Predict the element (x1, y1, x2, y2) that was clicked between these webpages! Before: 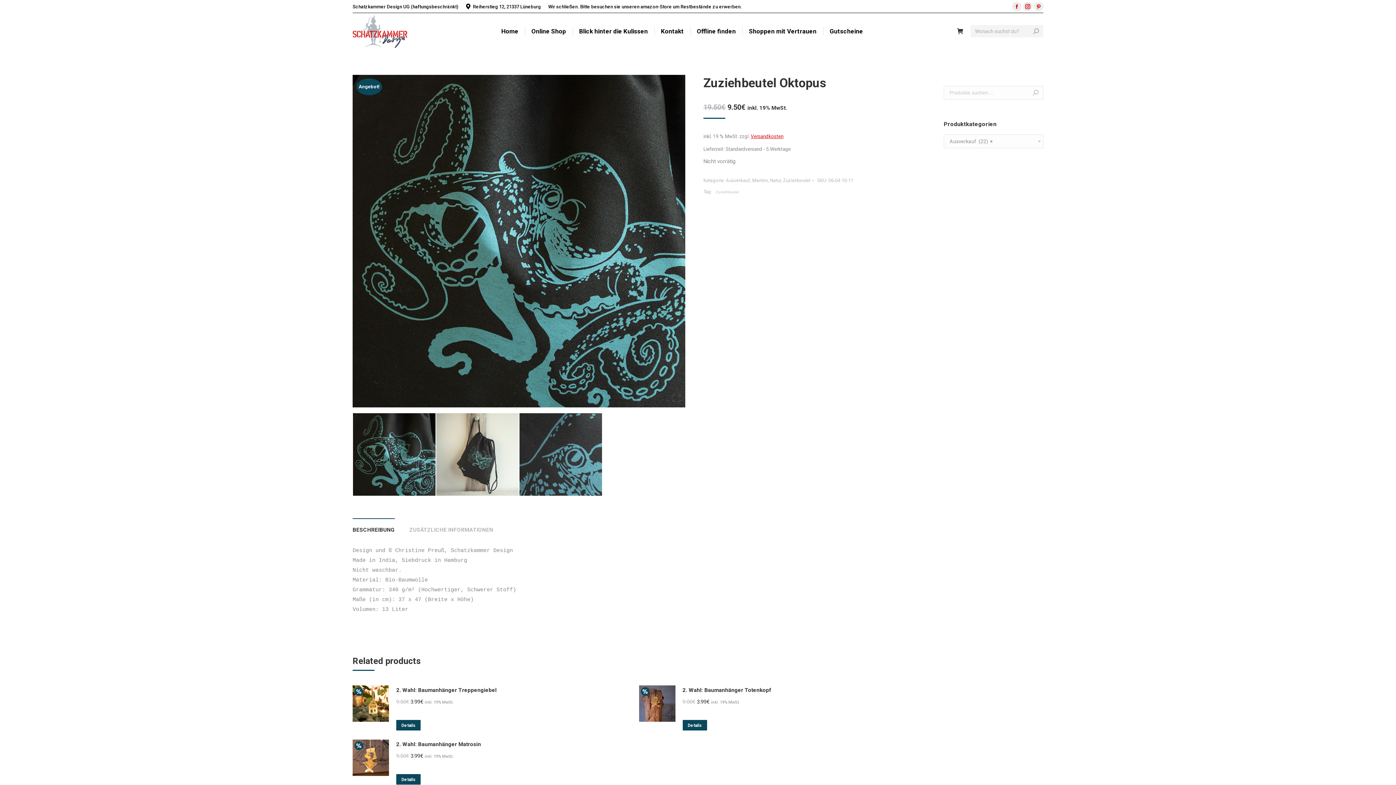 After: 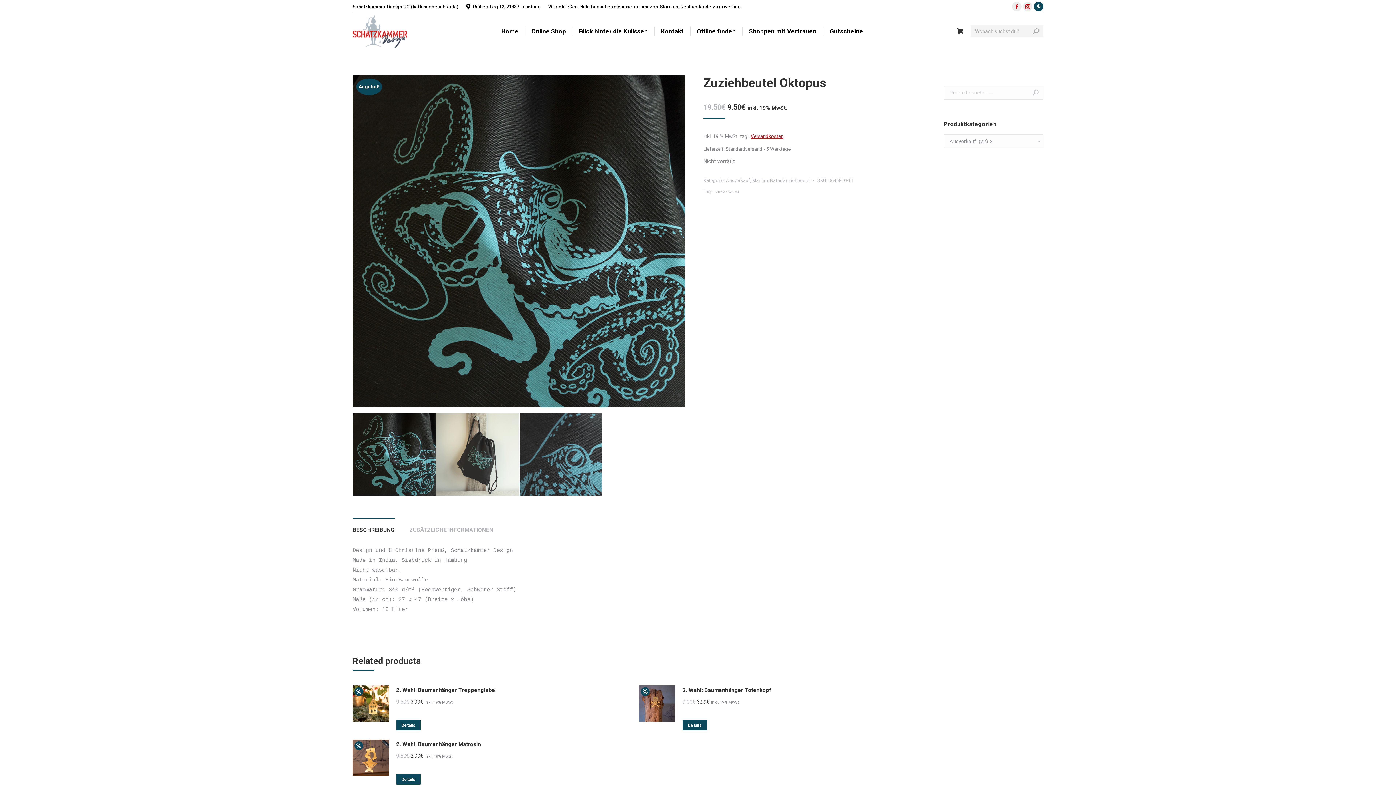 Action: label: Pinterest page opens in new window bbox: (1034, 1, 1043, 11)